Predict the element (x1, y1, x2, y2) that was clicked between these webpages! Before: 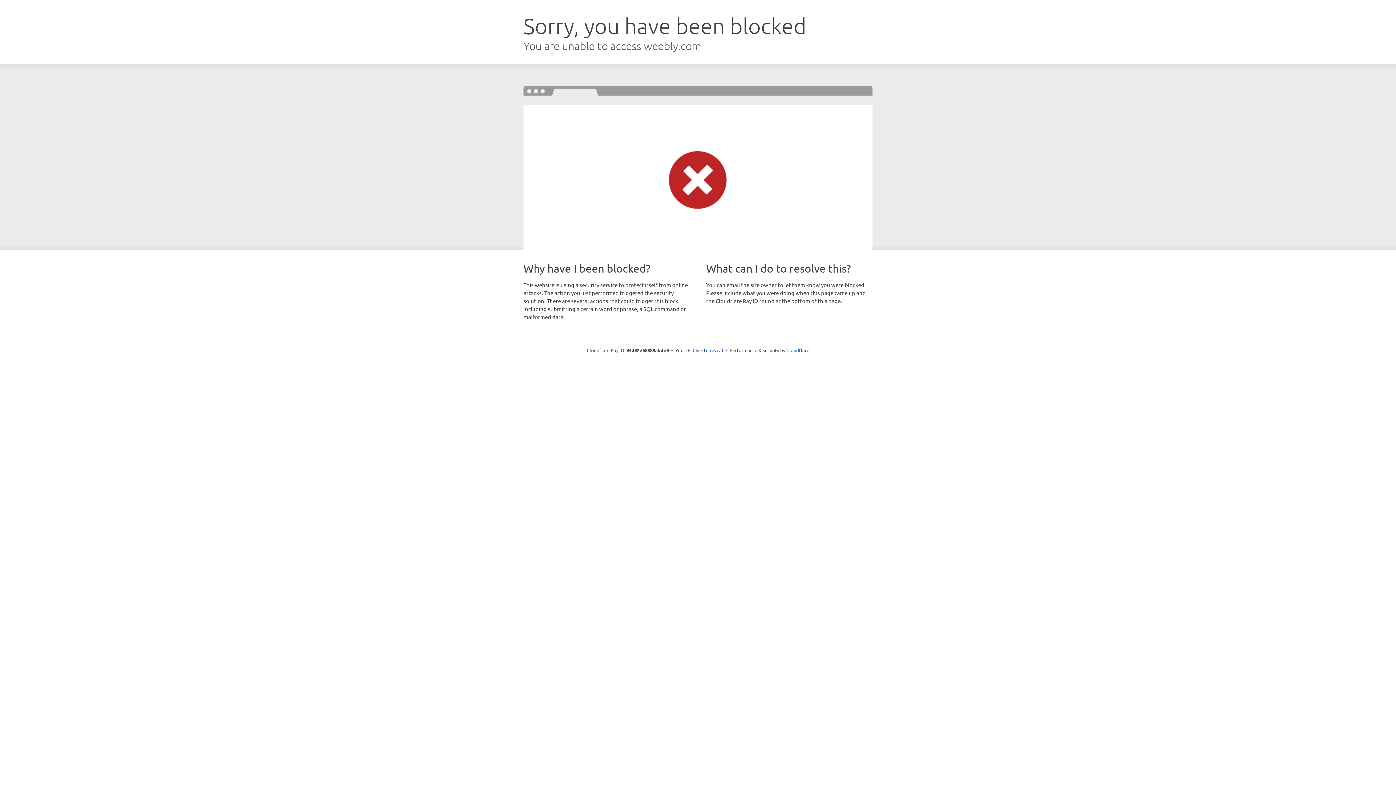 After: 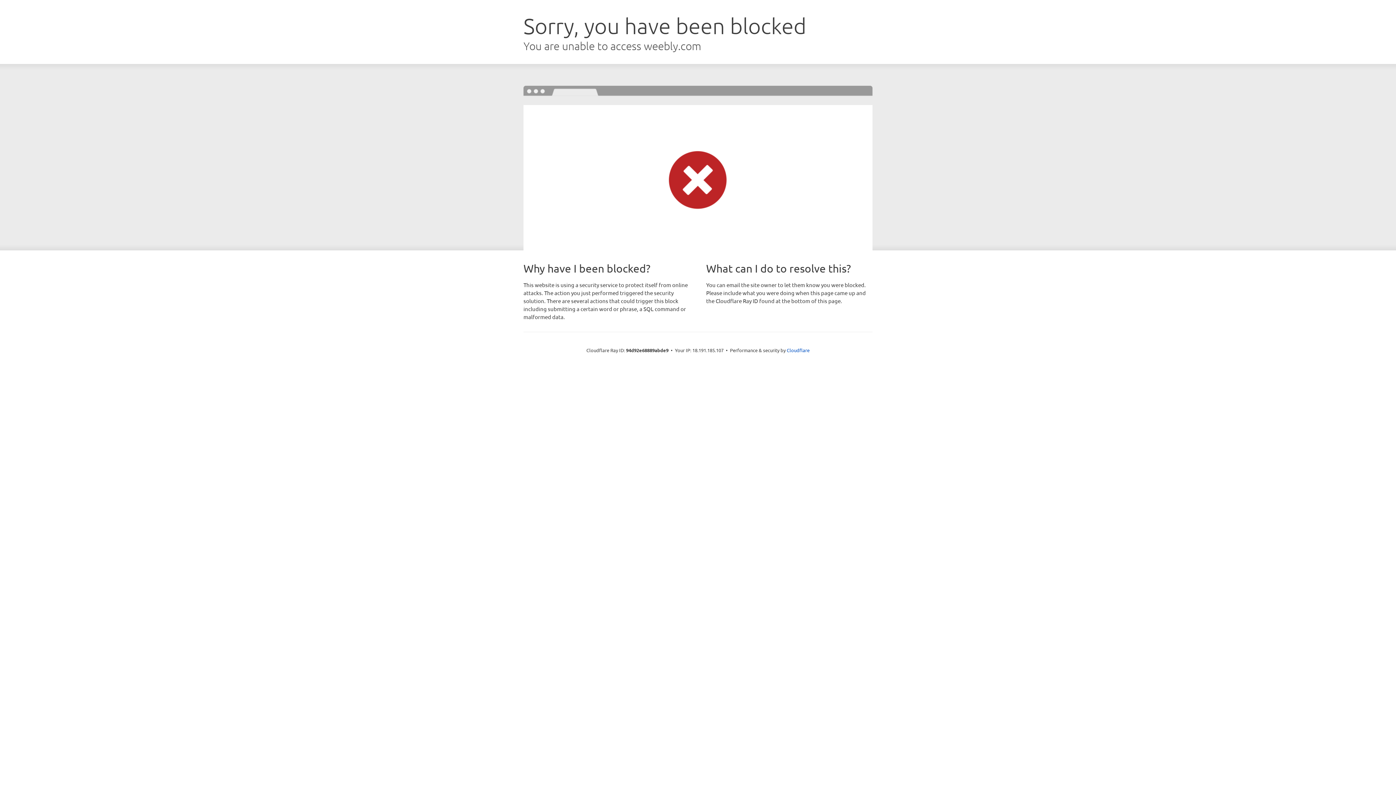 Action: bbox: (692, 346, 723, 353) label: Click to reveal